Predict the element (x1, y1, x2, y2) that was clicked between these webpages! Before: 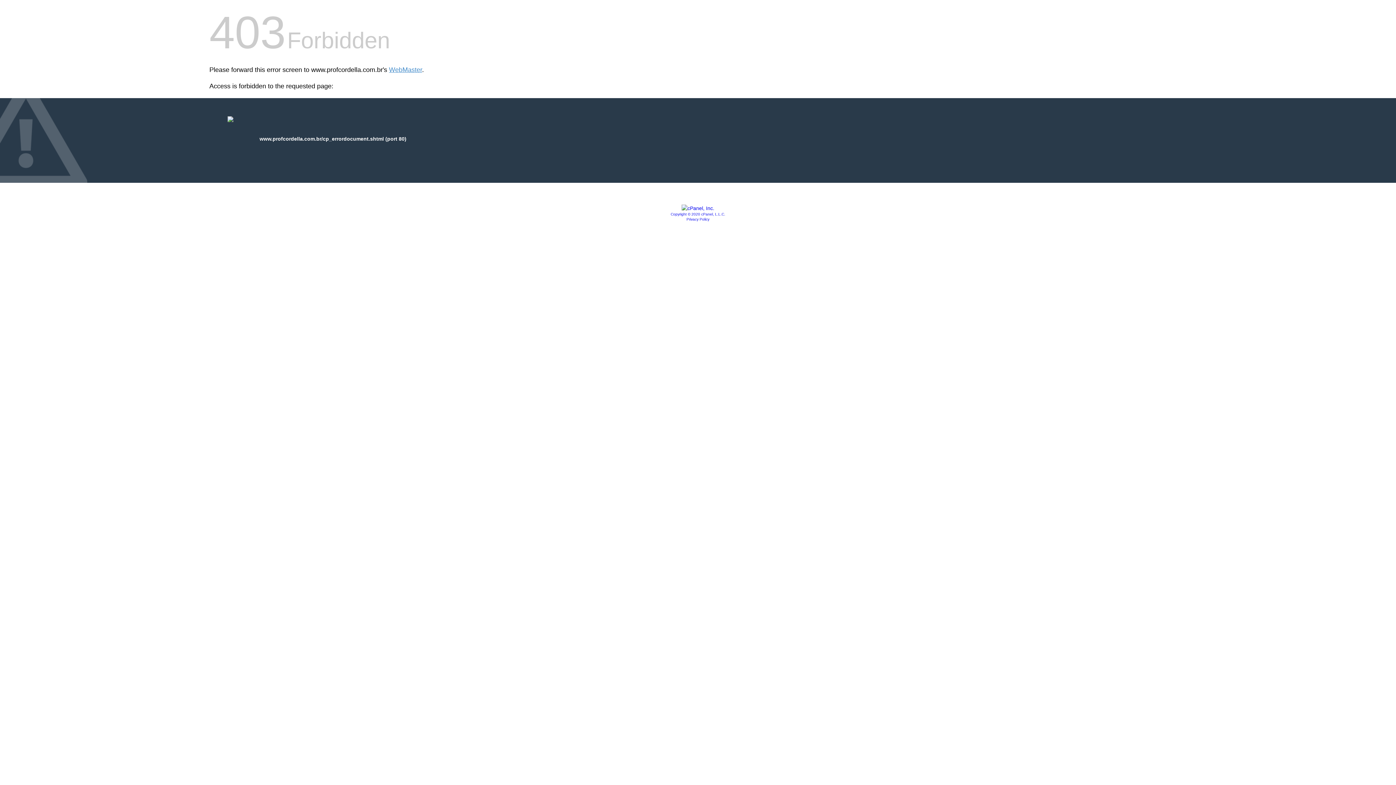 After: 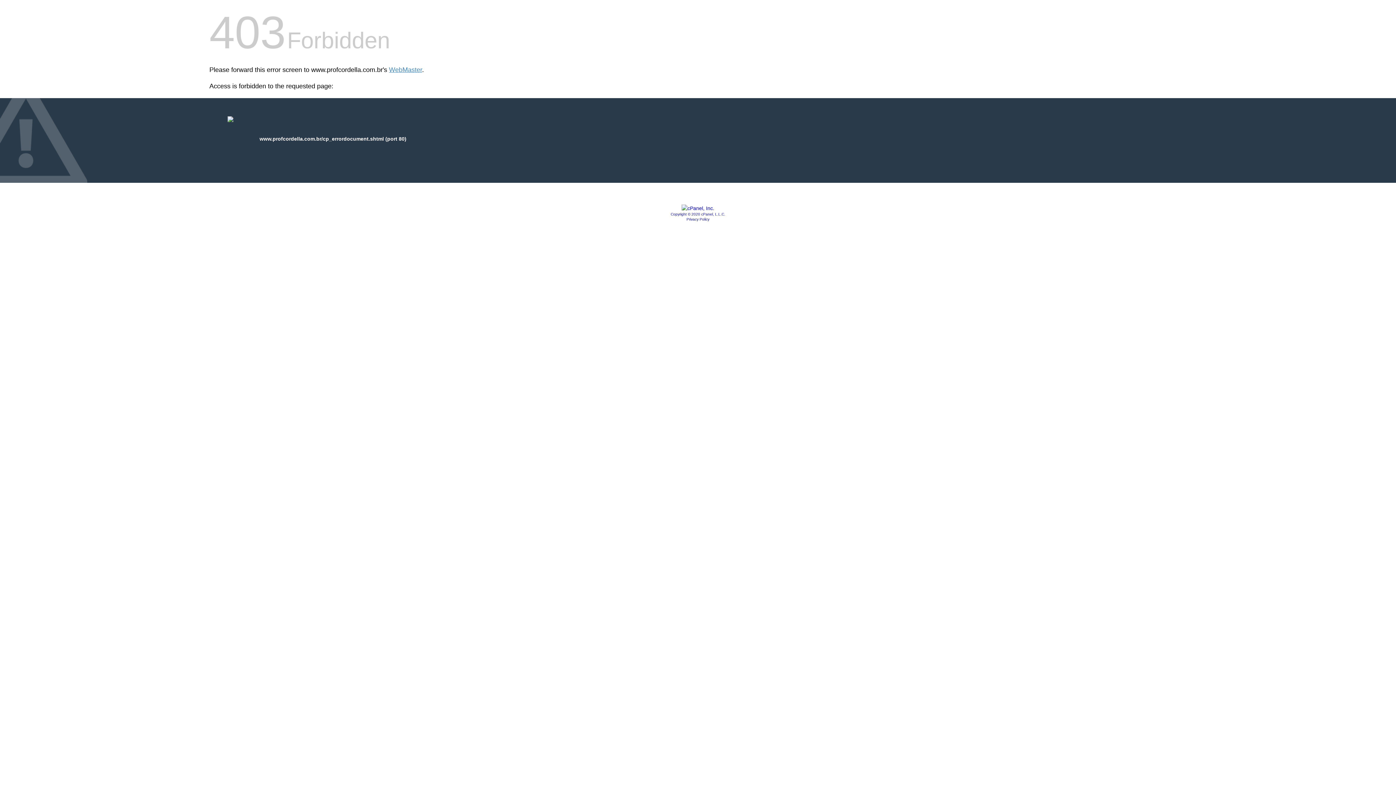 Action: bbox: (681, 205, 714, 211)